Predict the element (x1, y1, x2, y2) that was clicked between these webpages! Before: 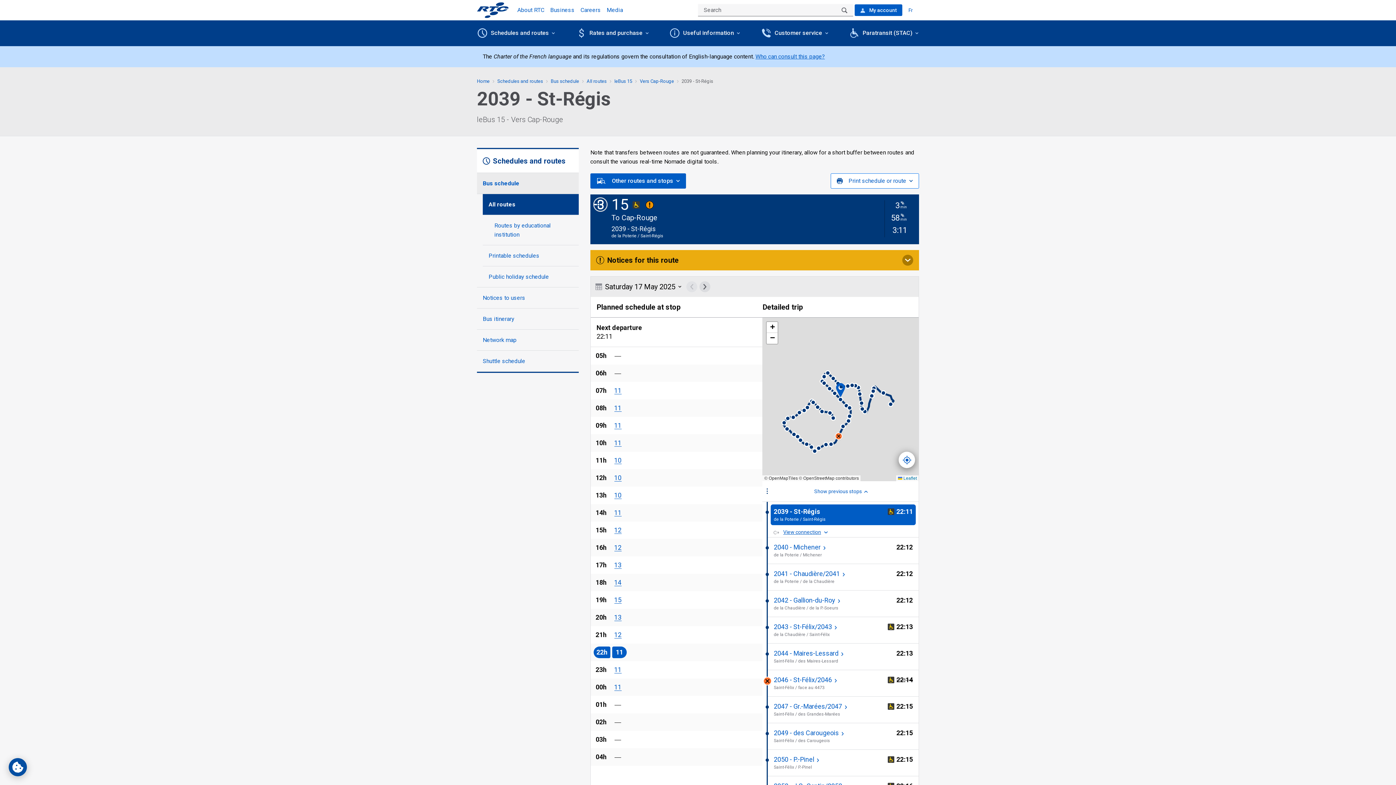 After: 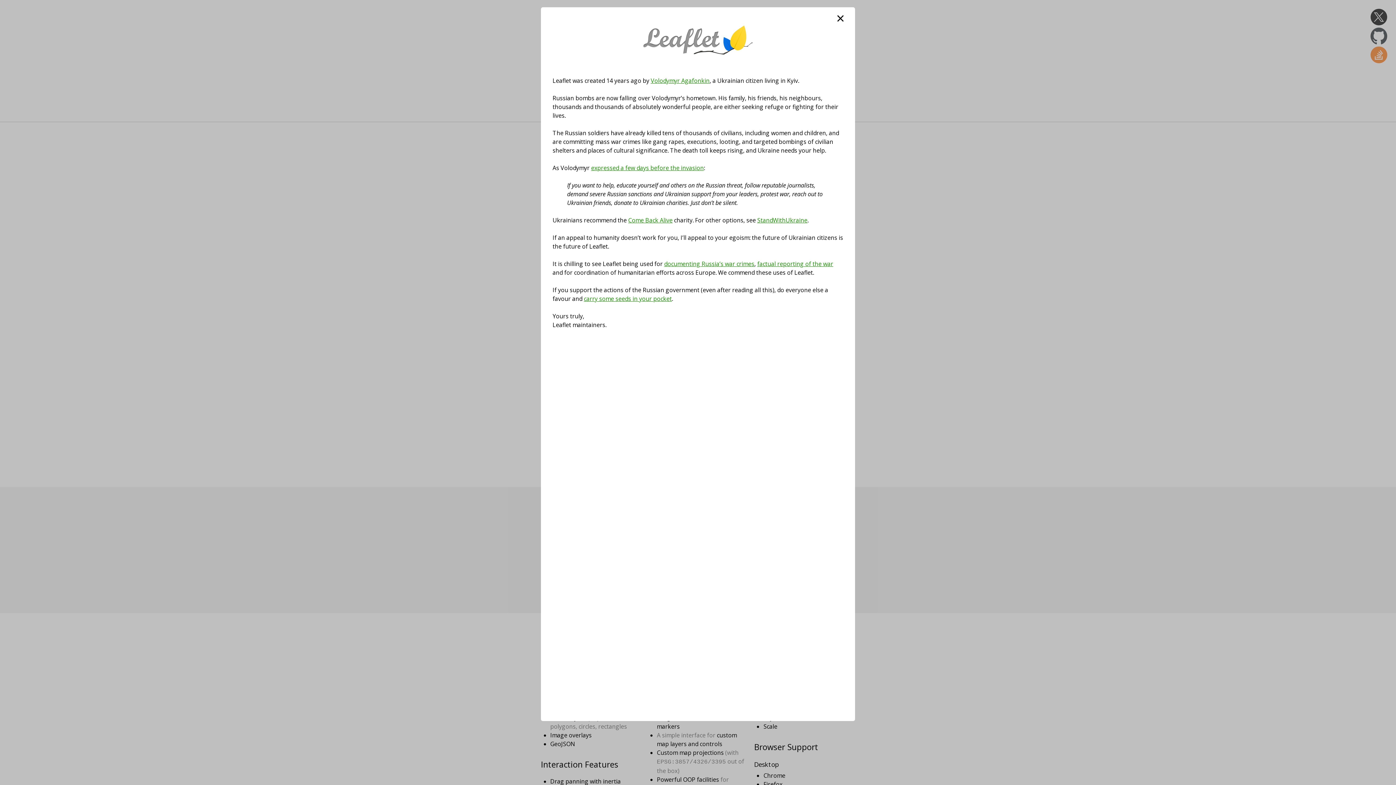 Action: bbox: (898, 476, 917, 481) label:  Leaflet